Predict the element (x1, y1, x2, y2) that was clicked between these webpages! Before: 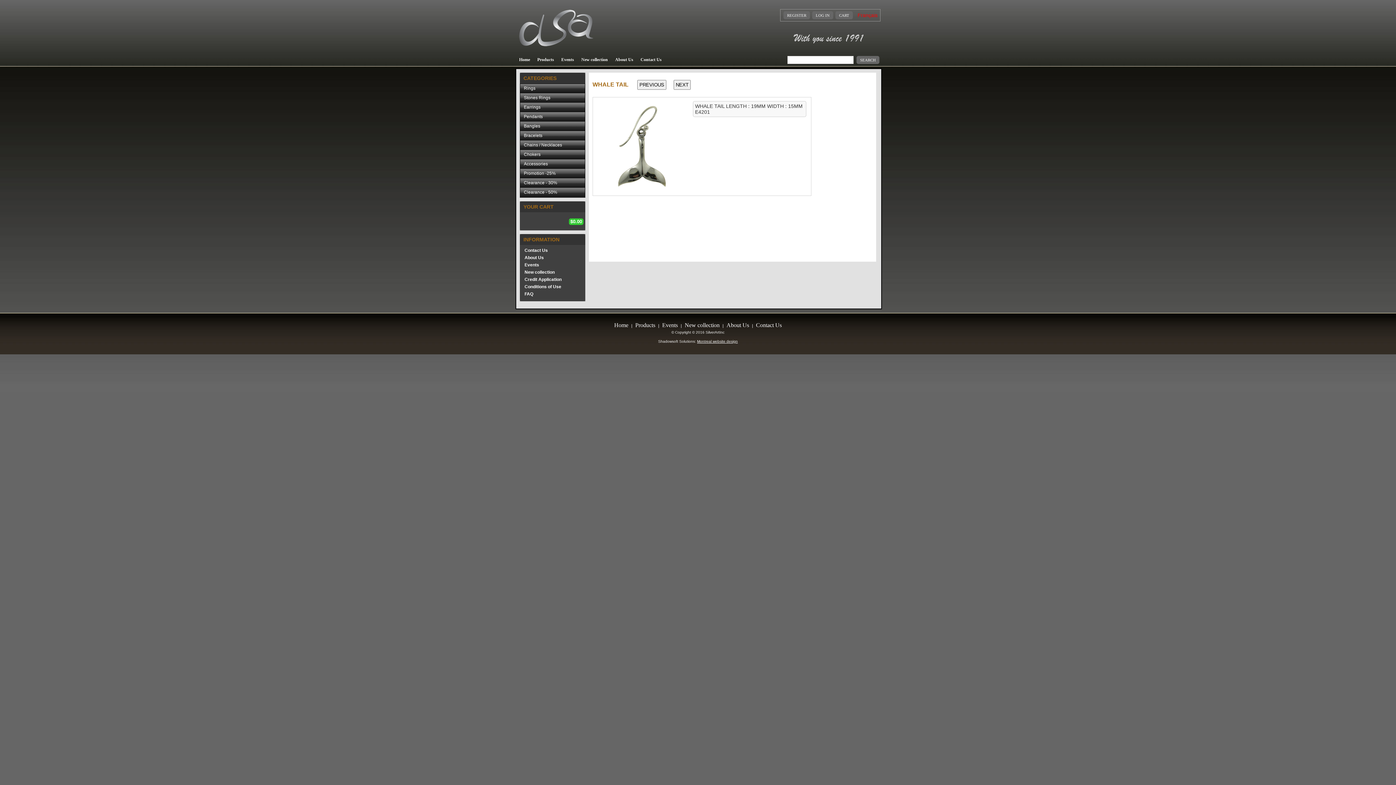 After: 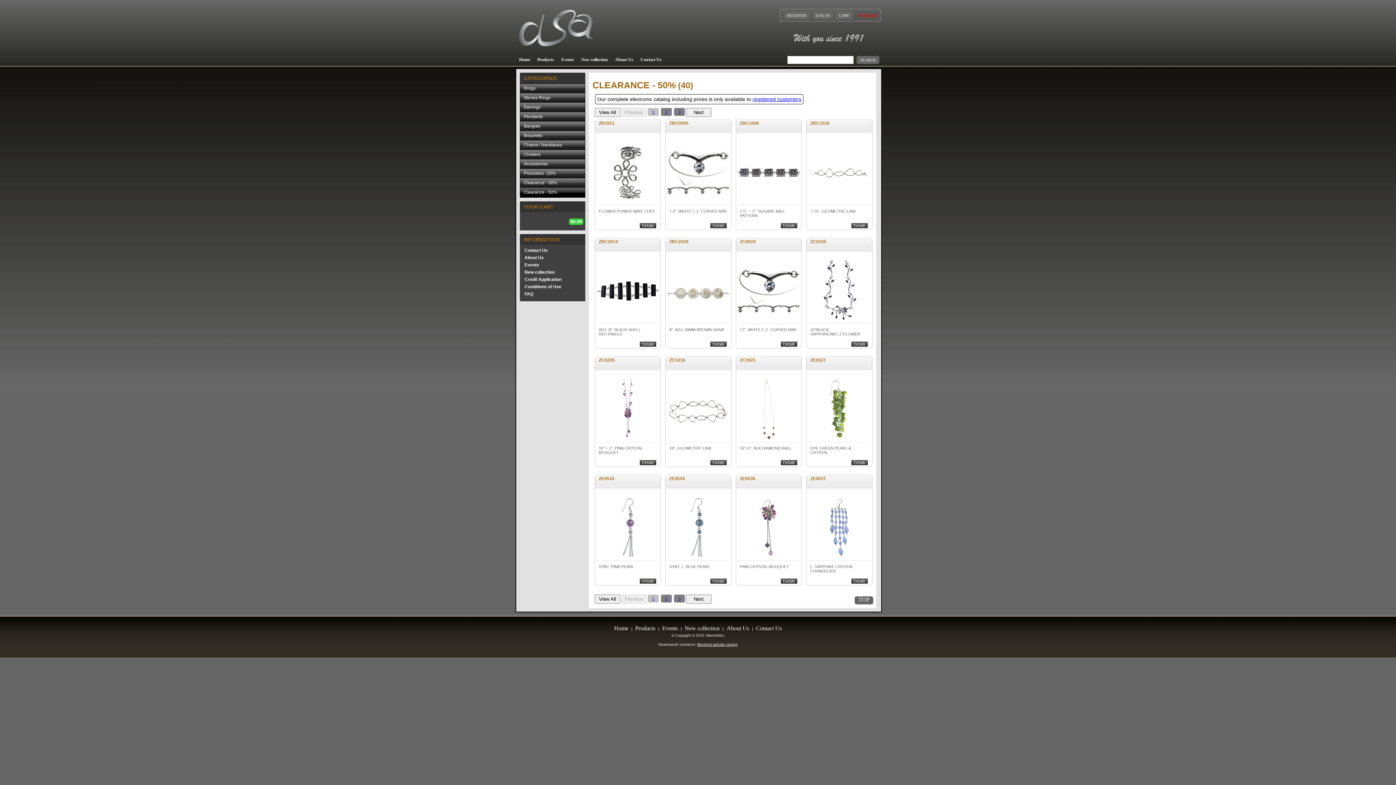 Action: label: Clearance - 50% bbox: (520, 188, 585, 197)